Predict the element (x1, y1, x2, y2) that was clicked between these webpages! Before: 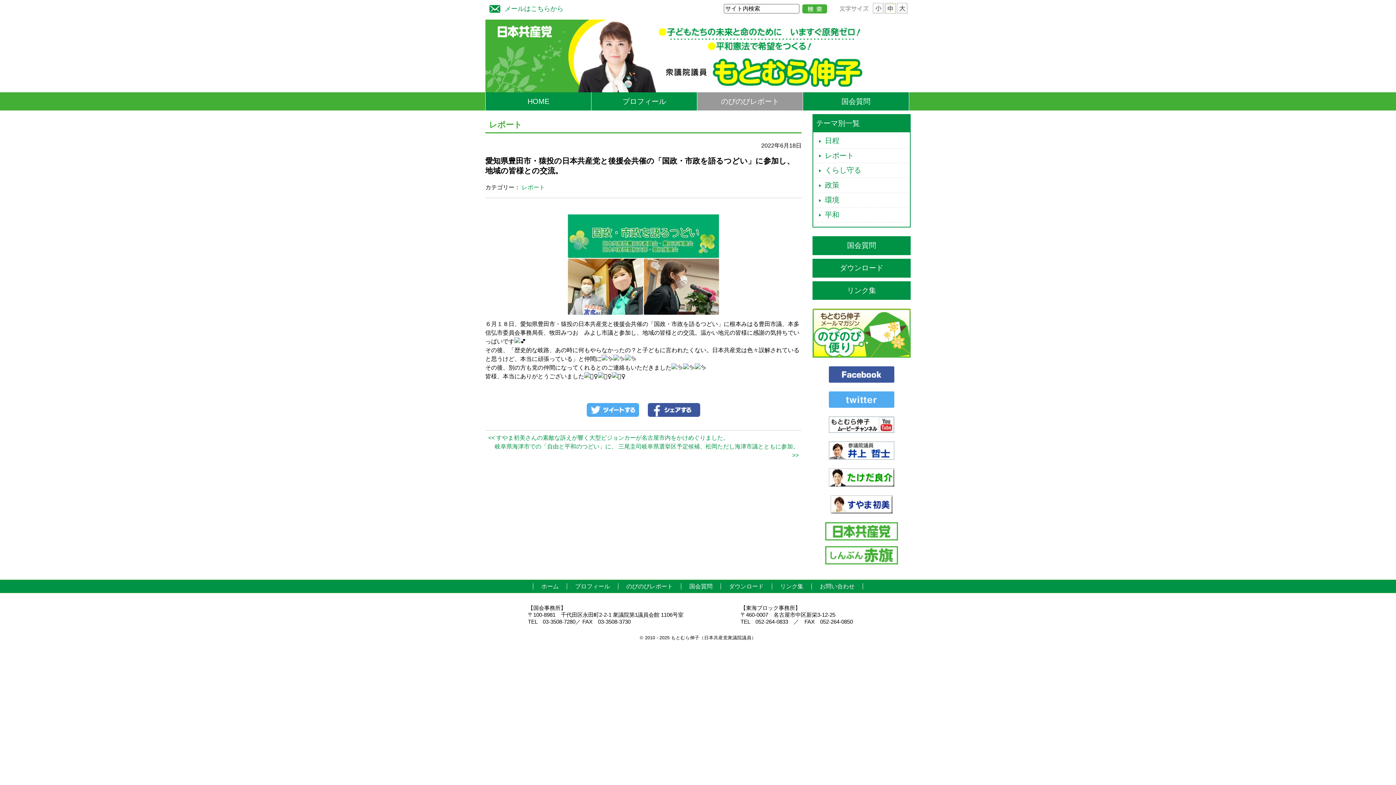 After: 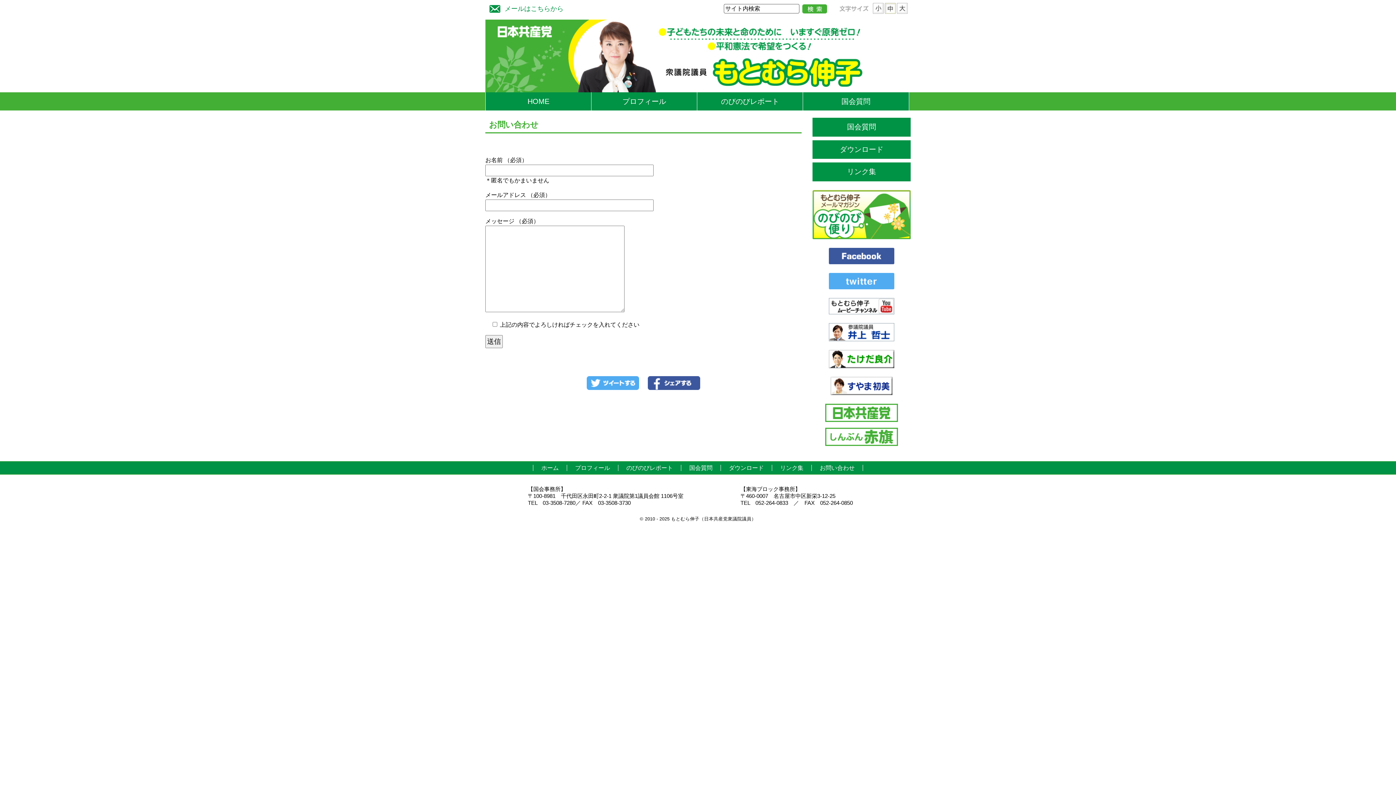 Action: label: メールはこちらから bbox: (485, 3, 567, 14)